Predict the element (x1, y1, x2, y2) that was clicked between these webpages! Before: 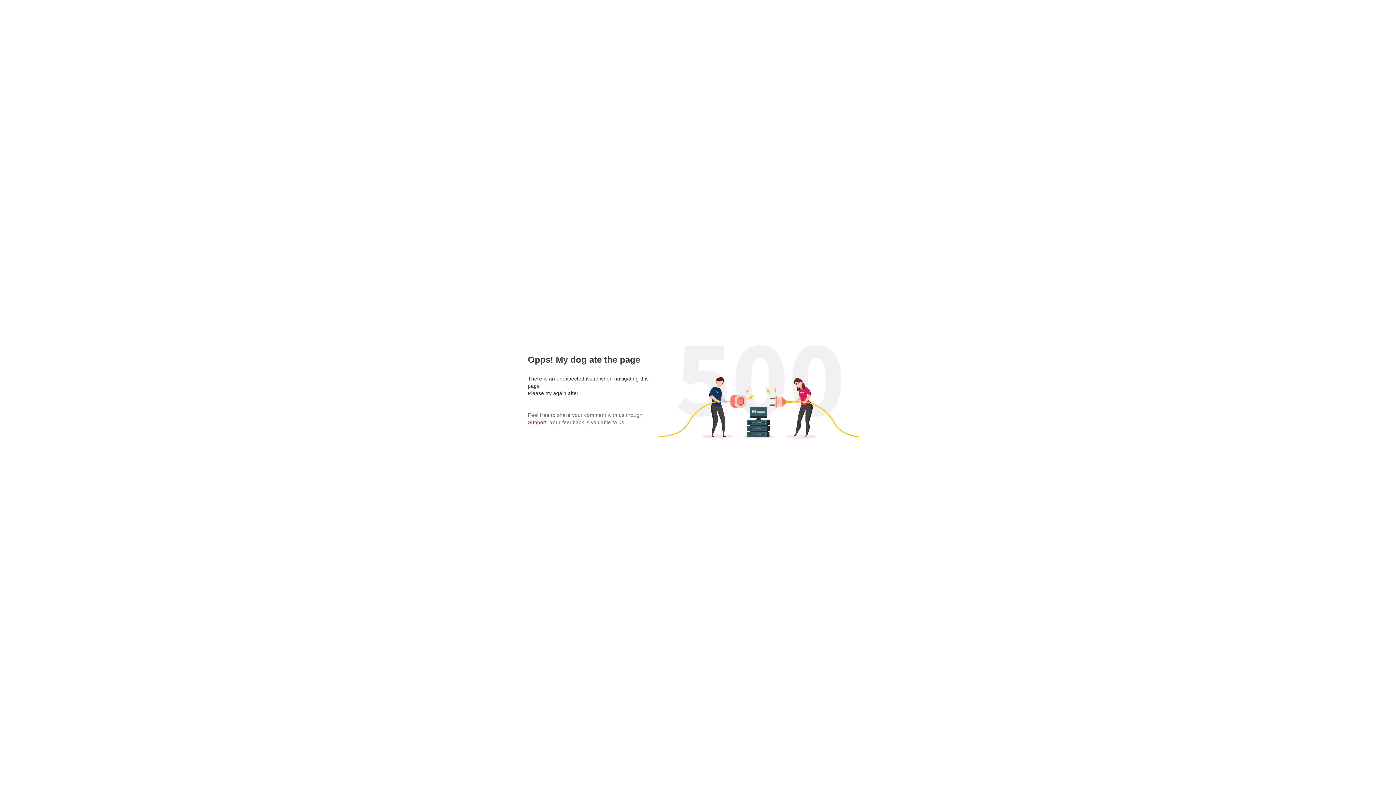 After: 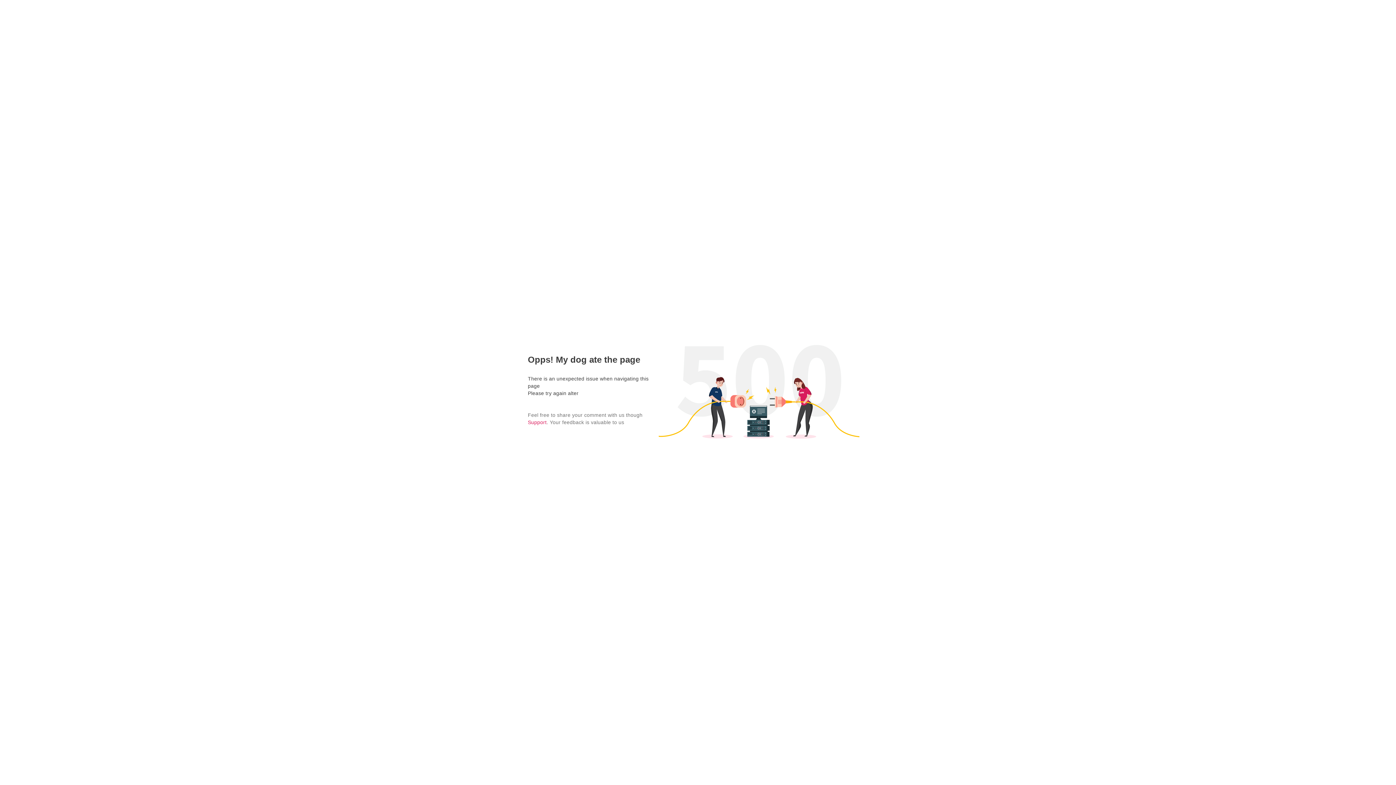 Action: label: Support bbox: (528, 419, 546, 425)